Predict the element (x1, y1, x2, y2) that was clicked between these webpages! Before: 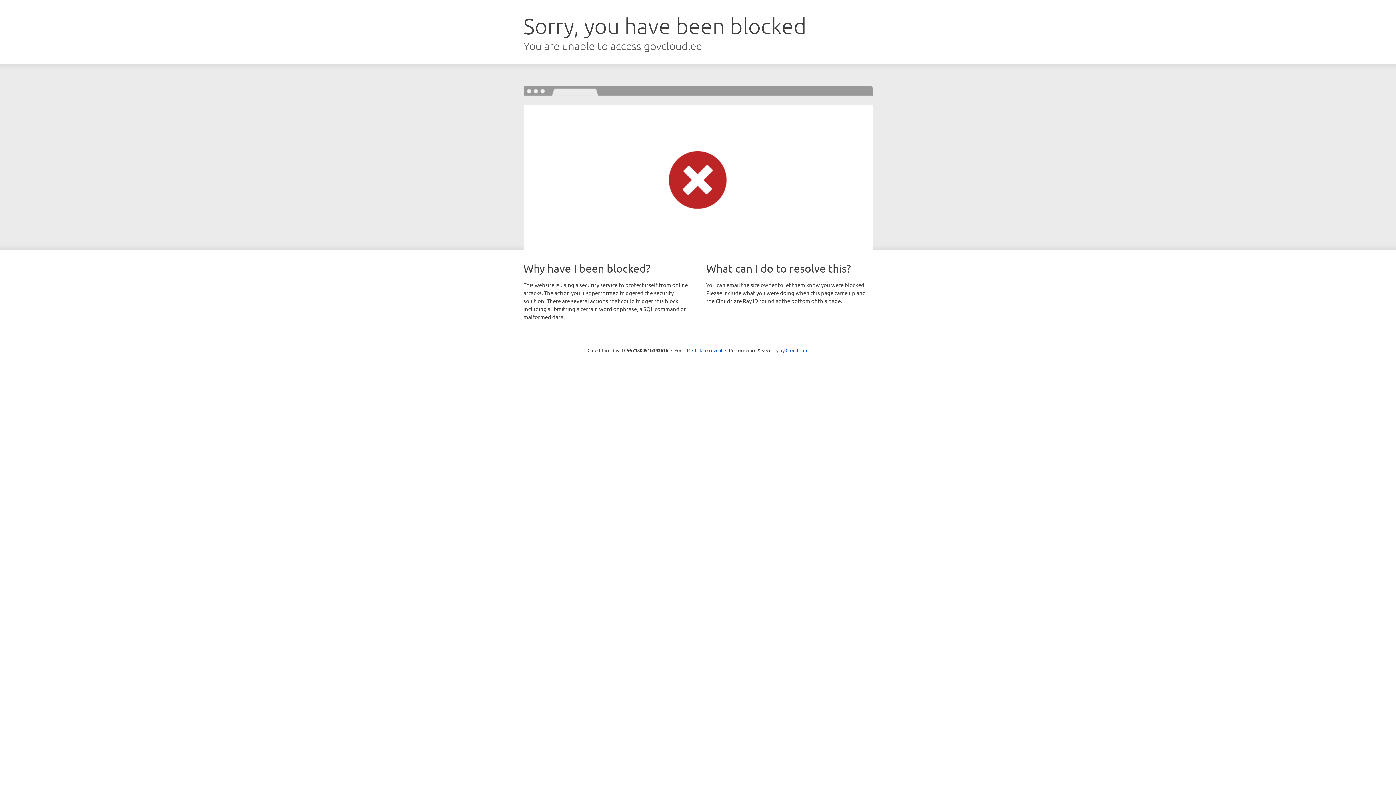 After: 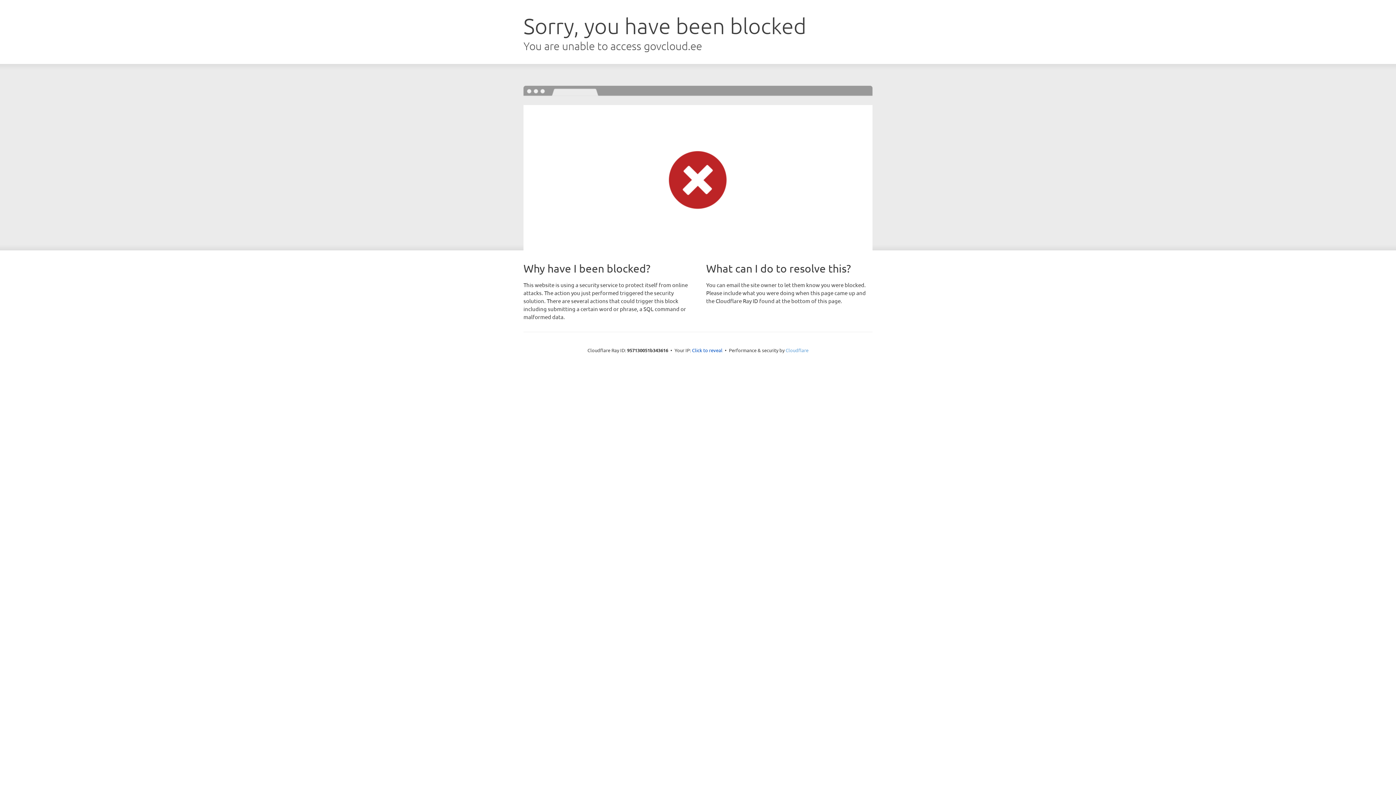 Action: label: Cloudflare bbox: (785, 347, 808, 353)